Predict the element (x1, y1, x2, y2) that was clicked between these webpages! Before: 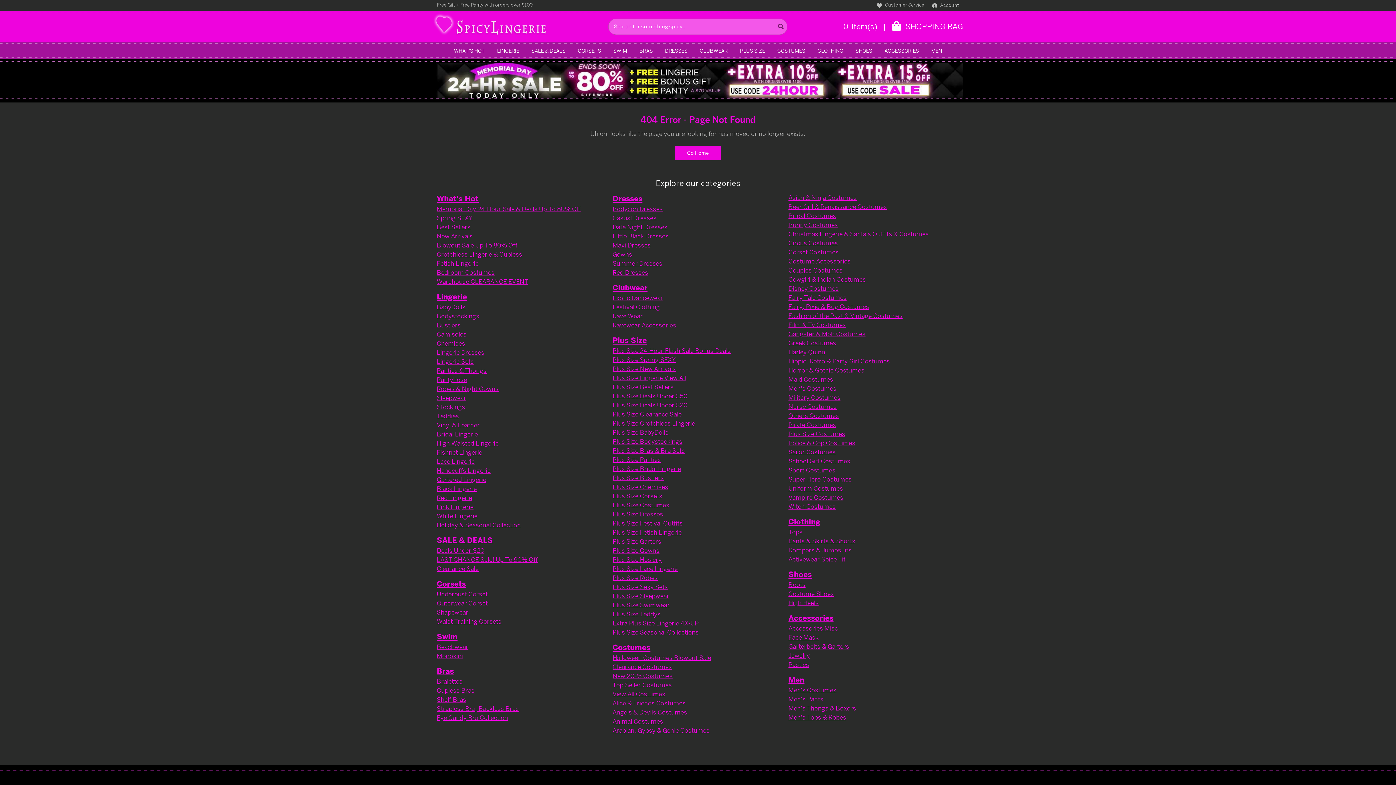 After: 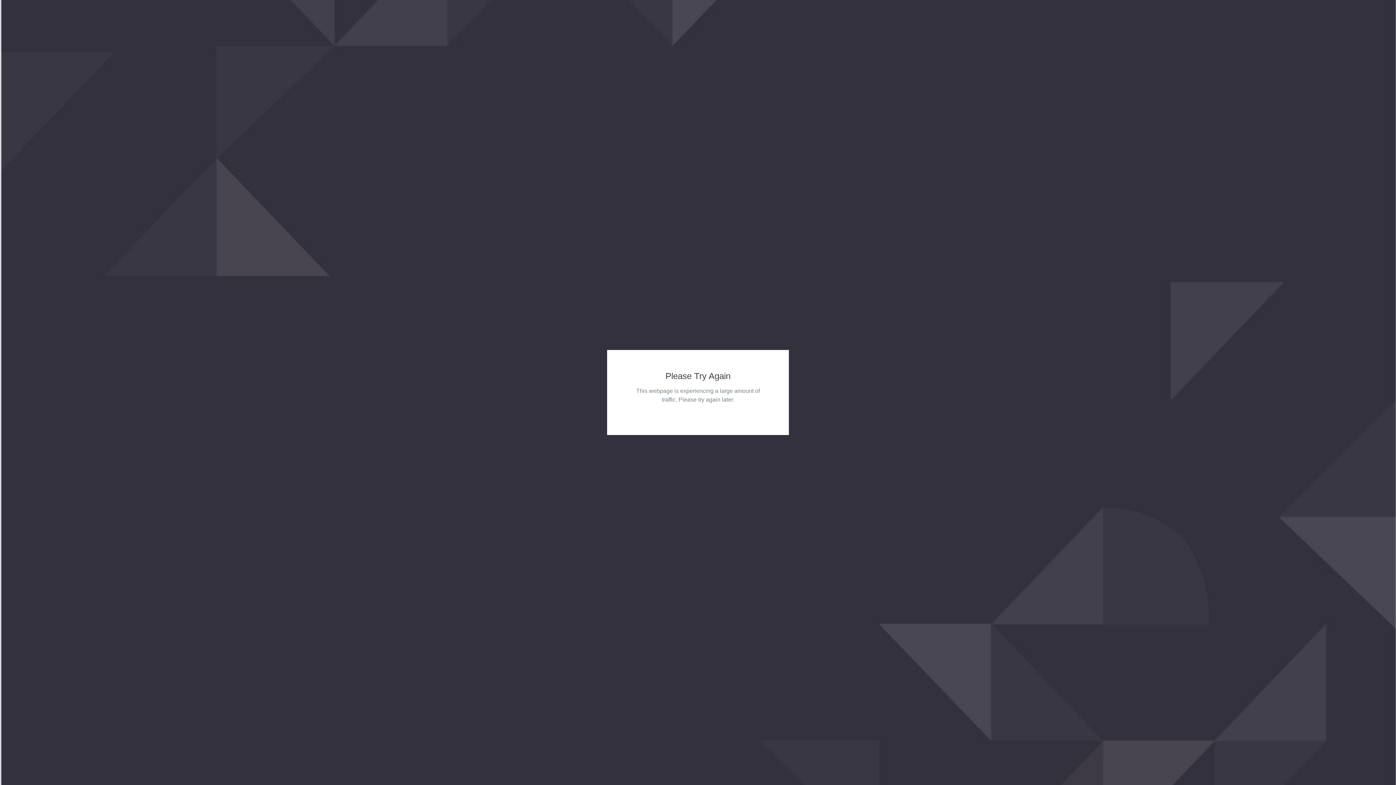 Action: bbox: (842, 20, 963, 32) label: Bag with 0 items